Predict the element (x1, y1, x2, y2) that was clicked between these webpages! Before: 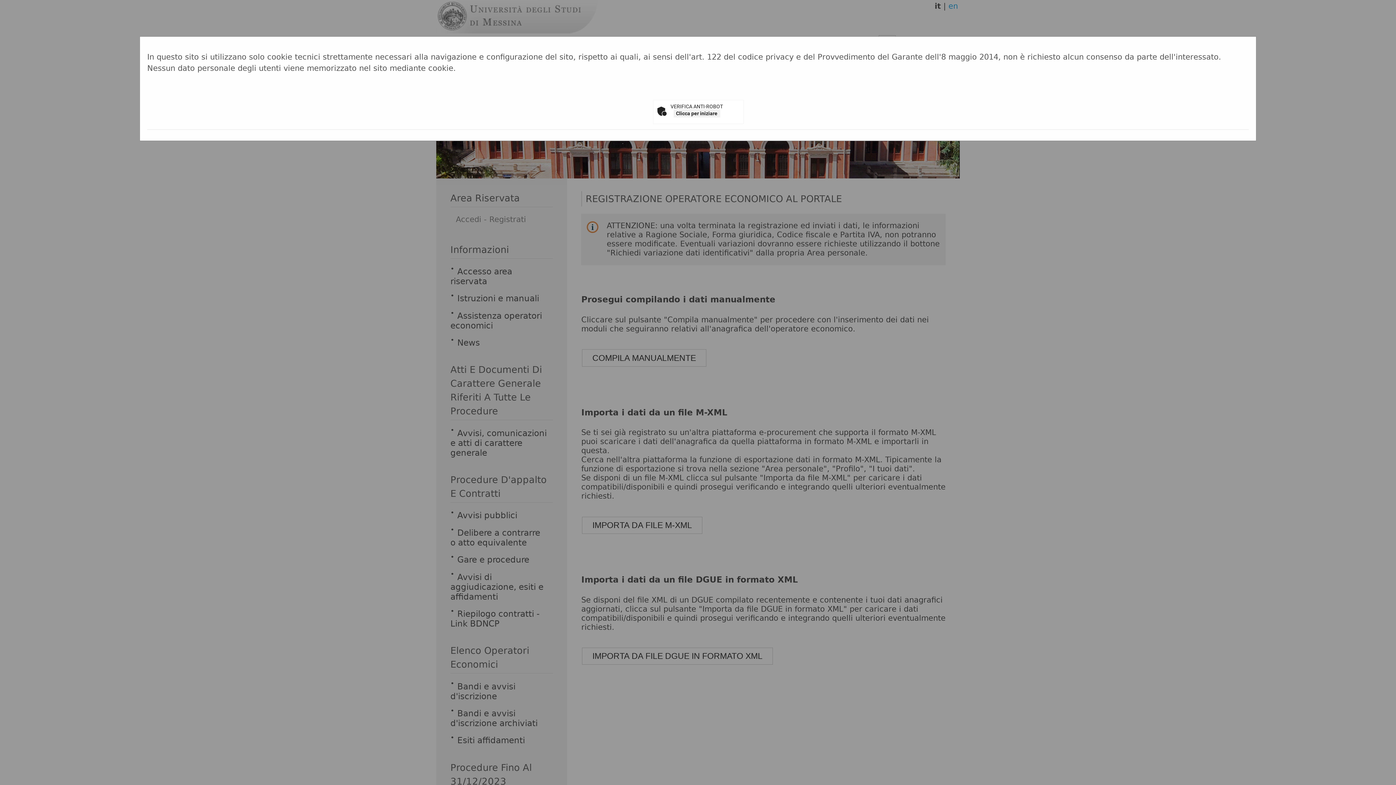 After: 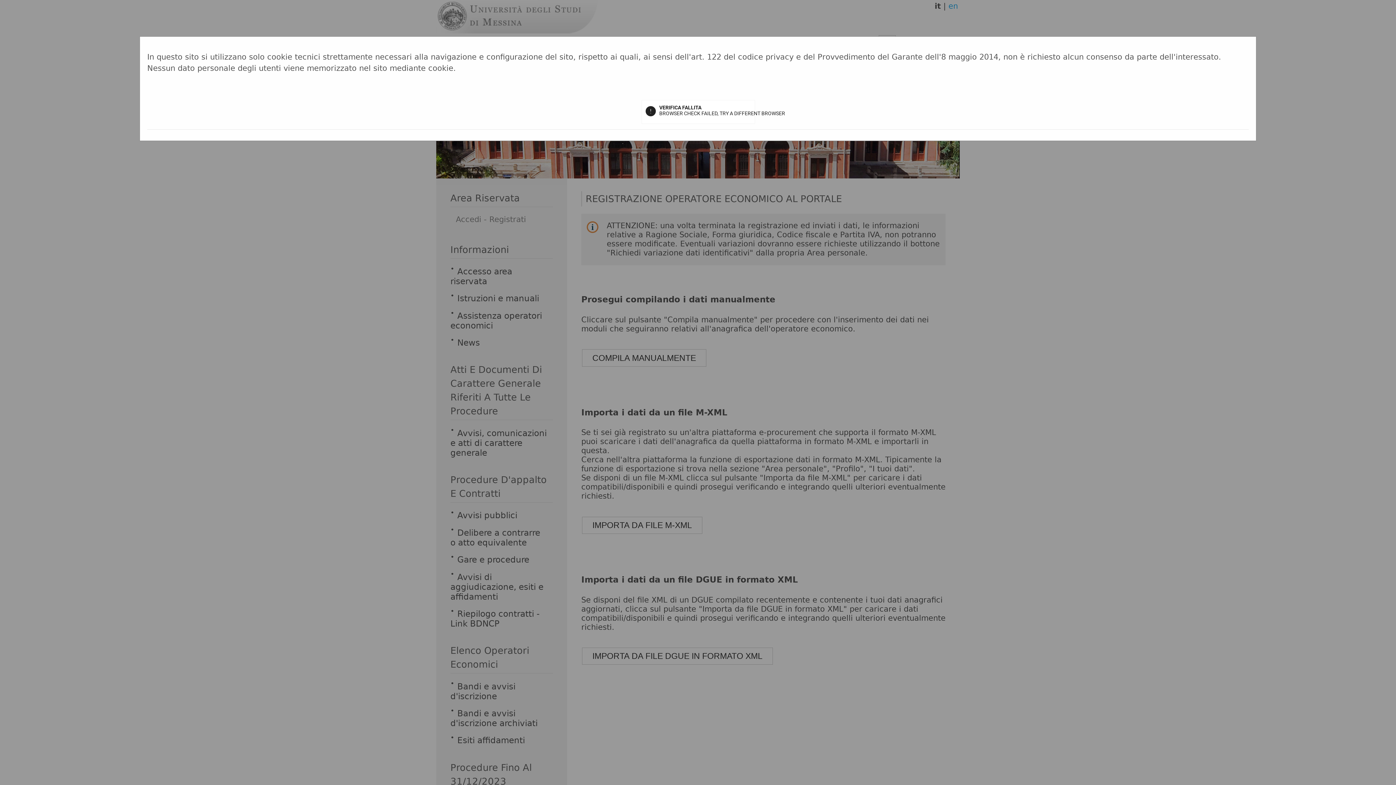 Action: bbox: (673, 109, 720, 117) label: Clicca per iniziare